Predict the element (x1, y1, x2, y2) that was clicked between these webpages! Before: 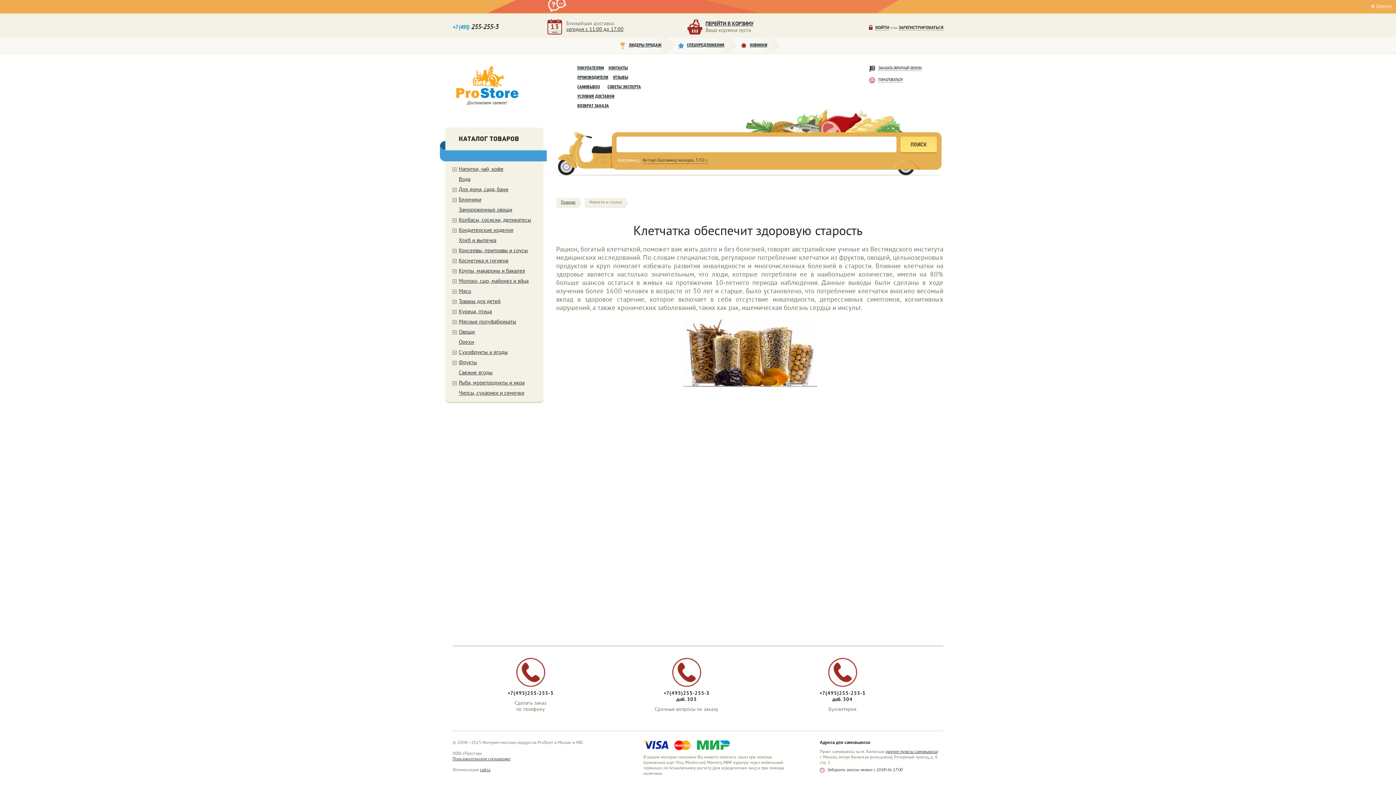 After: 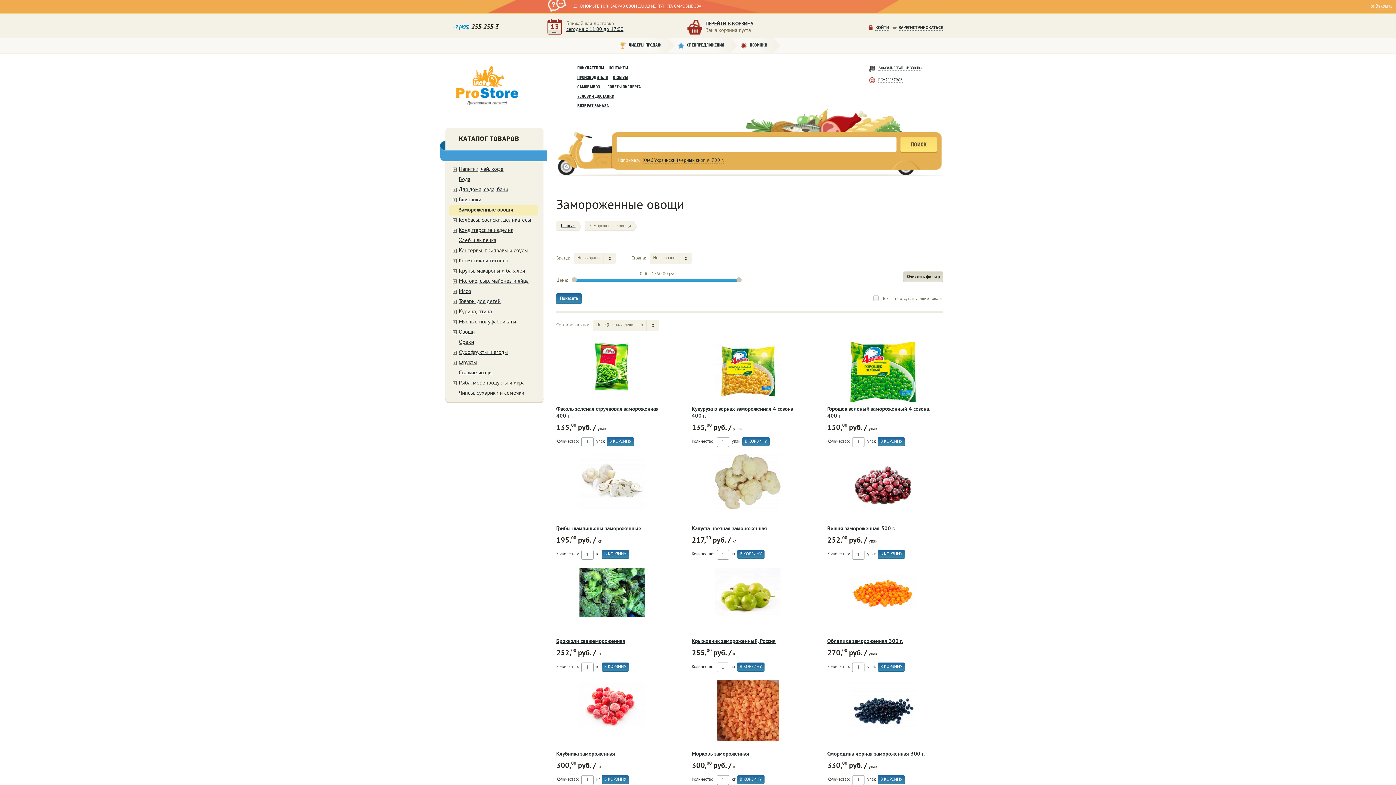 Action: bbox: (449, 205, 538, 215) label: Замороженные овощи